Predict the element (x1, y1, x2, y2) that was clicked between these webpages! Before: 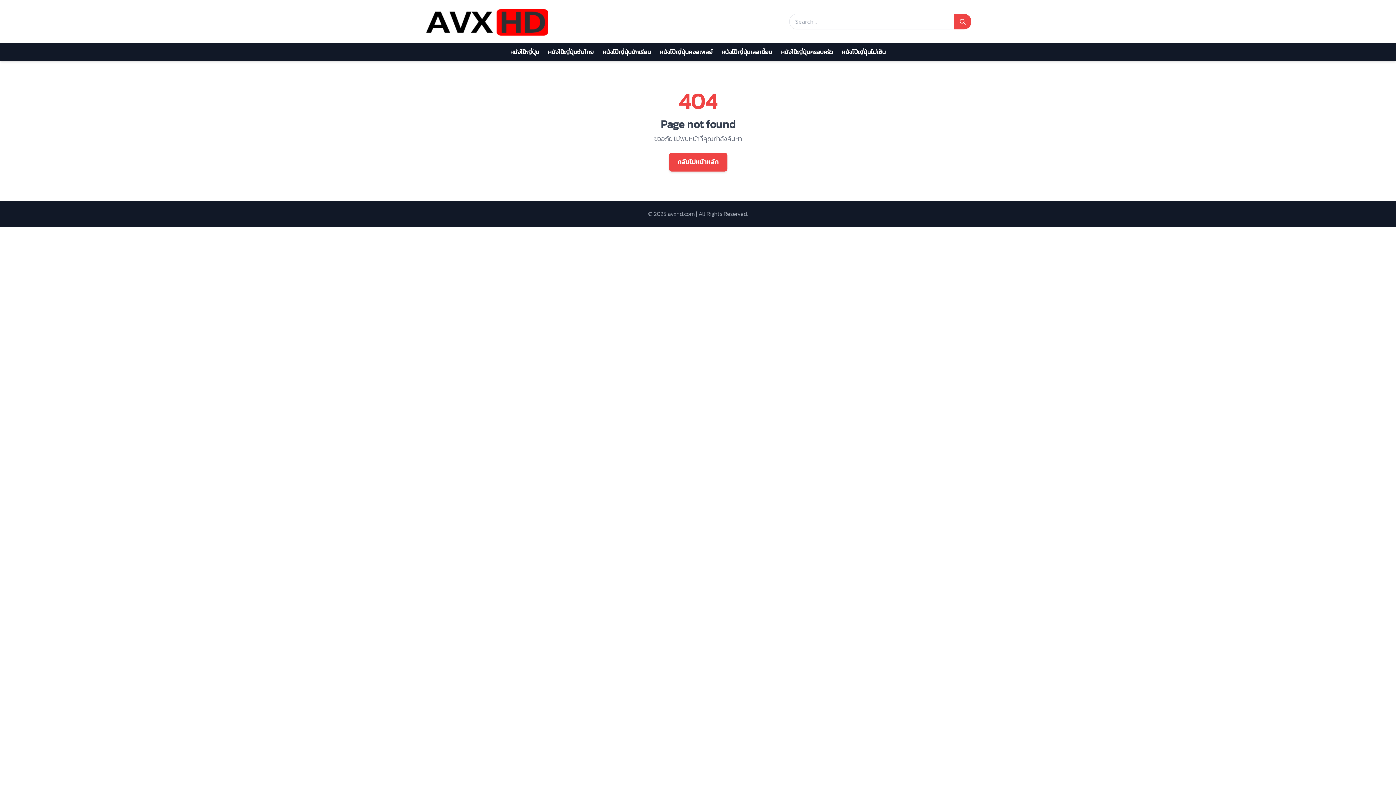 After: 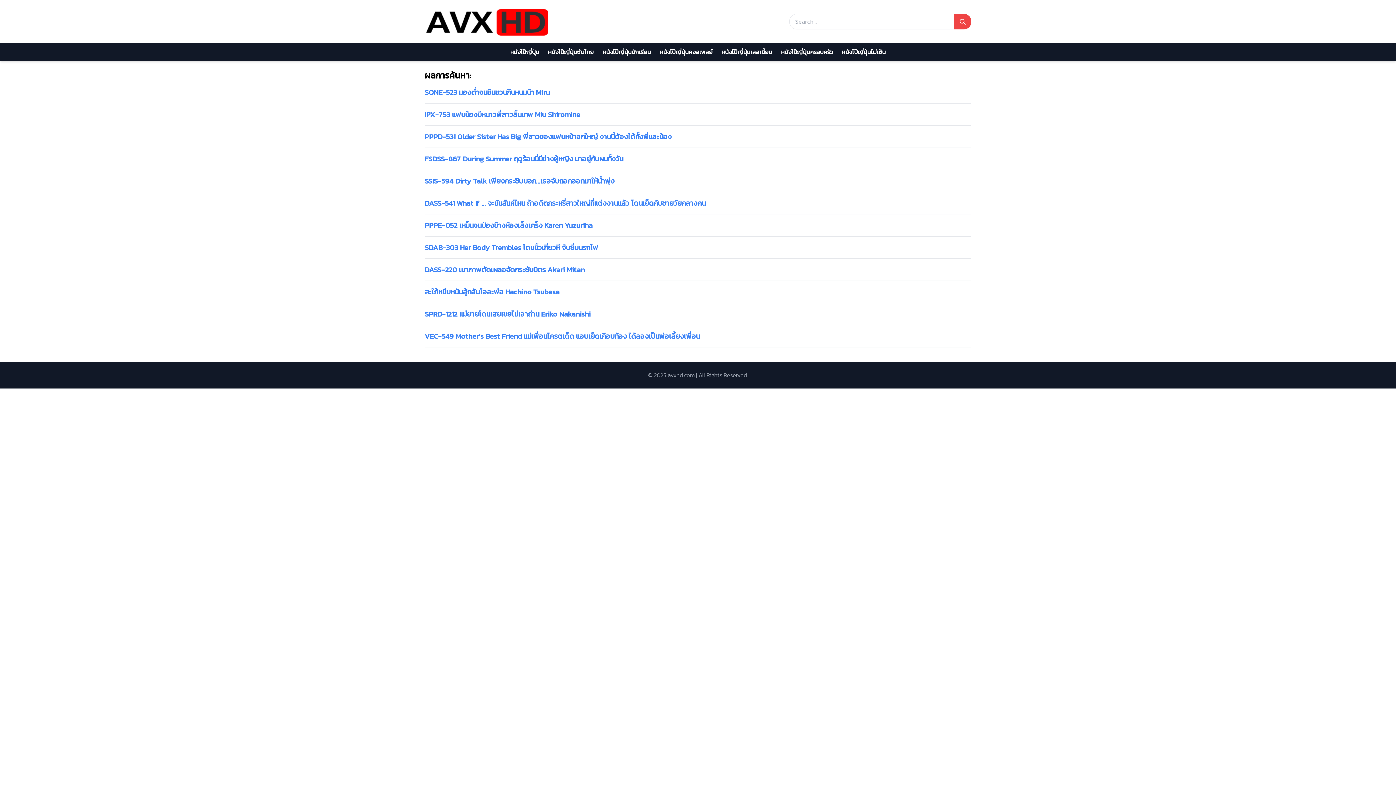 Action: bbox: (954, 13, 971, 29)